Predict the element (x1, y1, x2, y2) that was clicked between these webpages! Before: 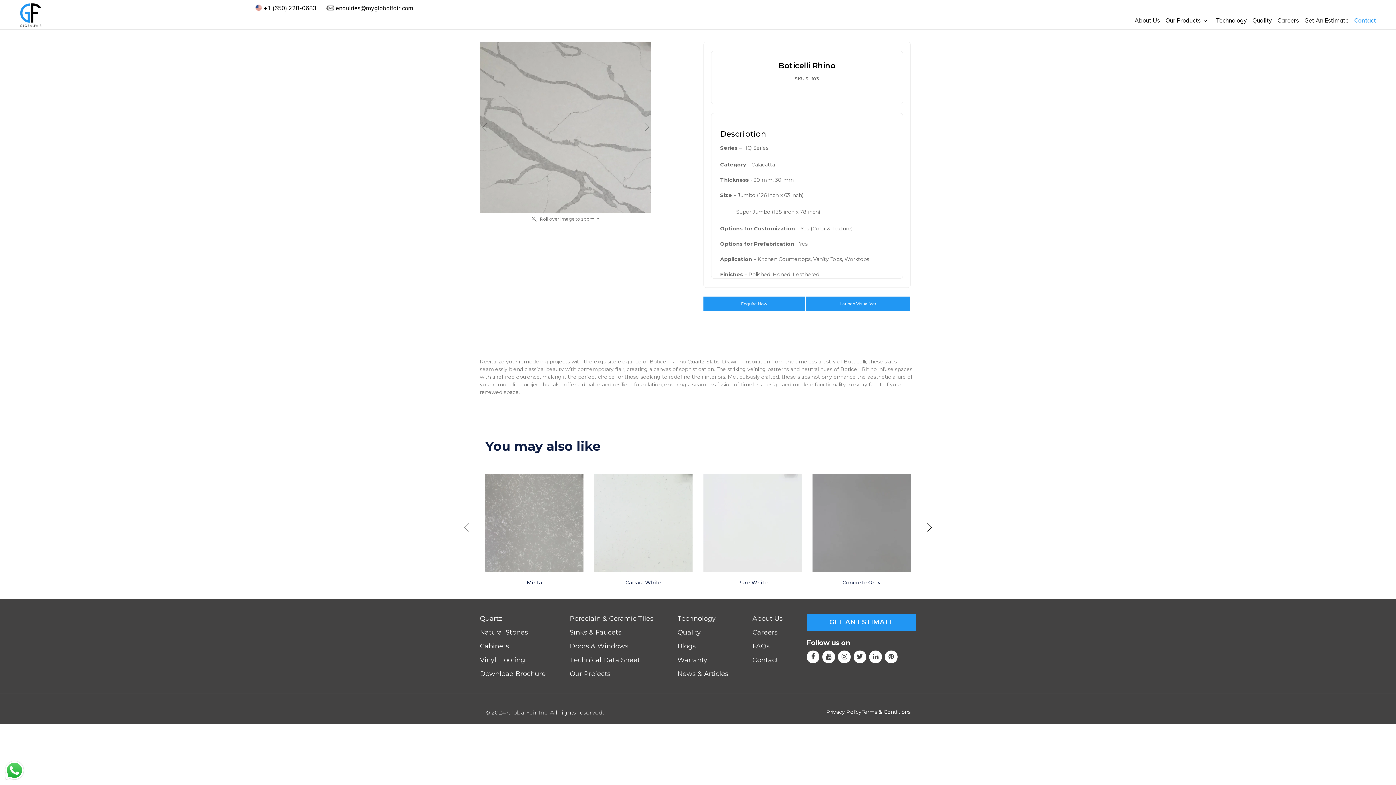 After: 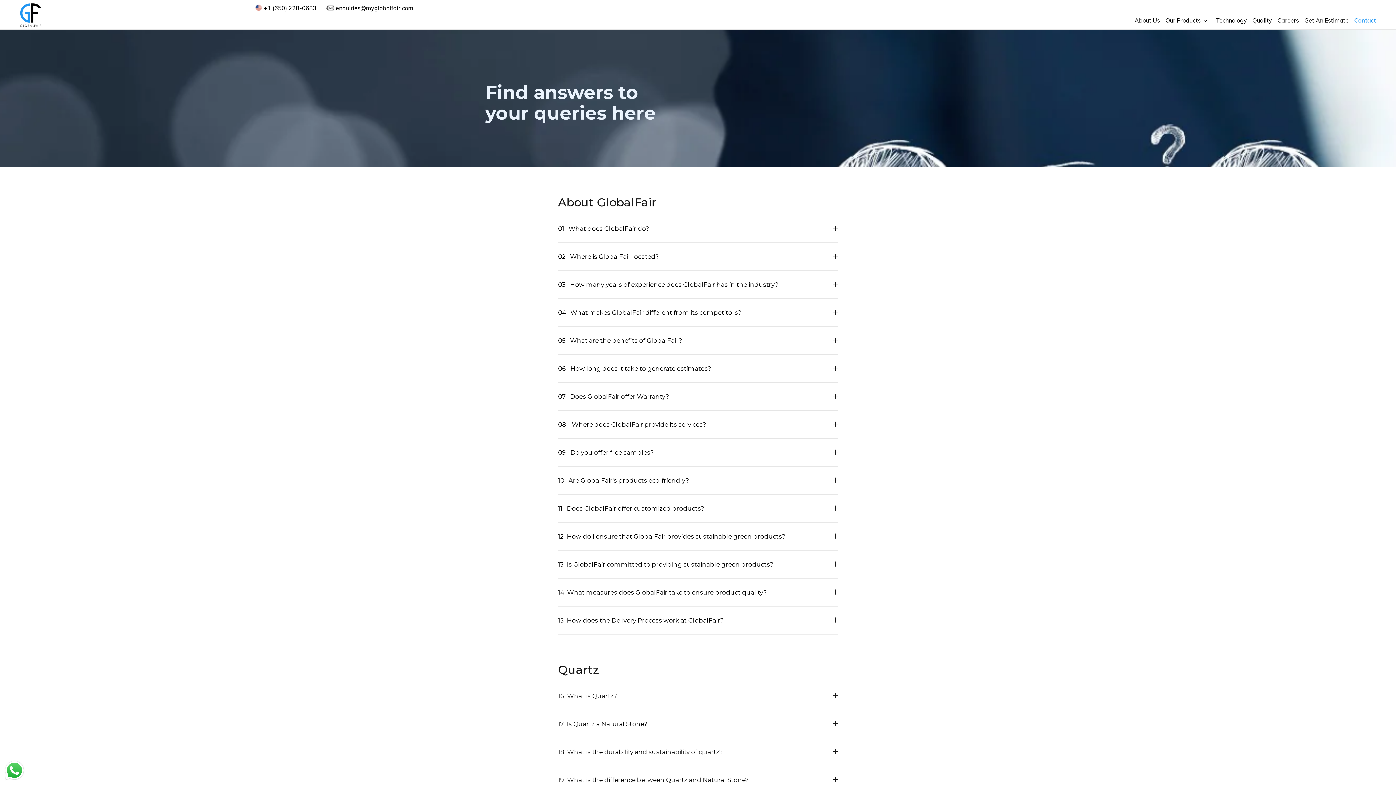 Action: bbox: (752, 641, 782, 655) label: FAQs